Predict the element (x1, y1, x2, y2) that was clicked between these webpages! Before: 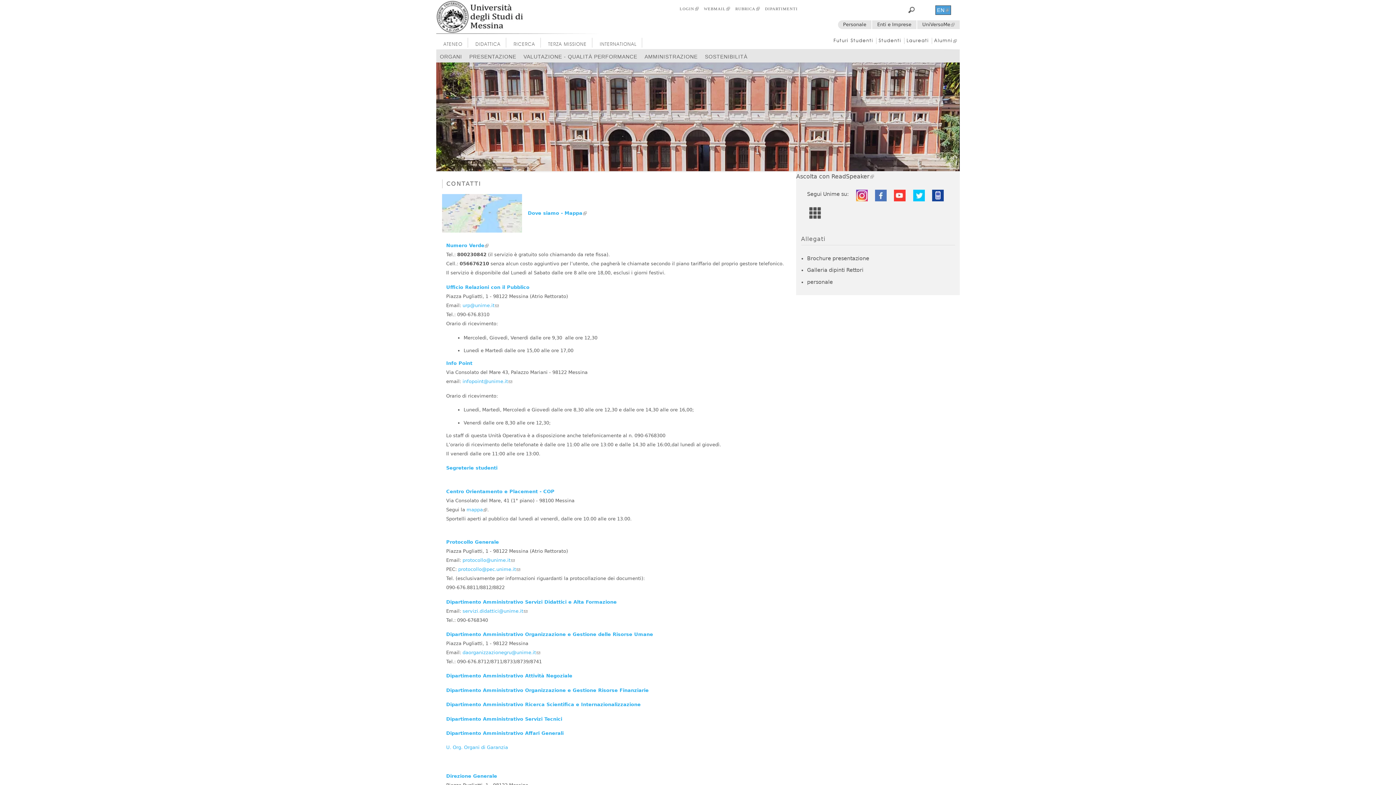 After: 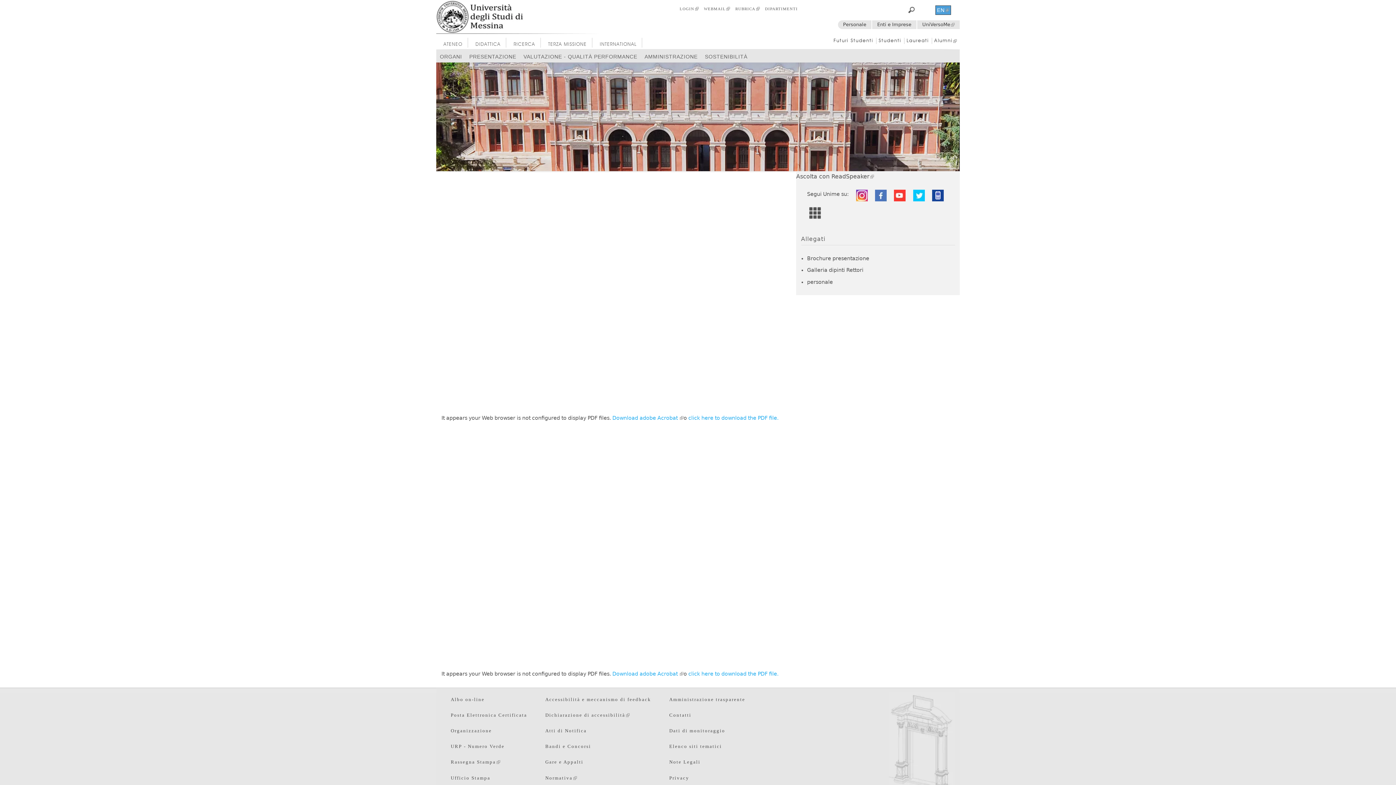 Action: label: personale bbox: (807, 279, 833, 285)